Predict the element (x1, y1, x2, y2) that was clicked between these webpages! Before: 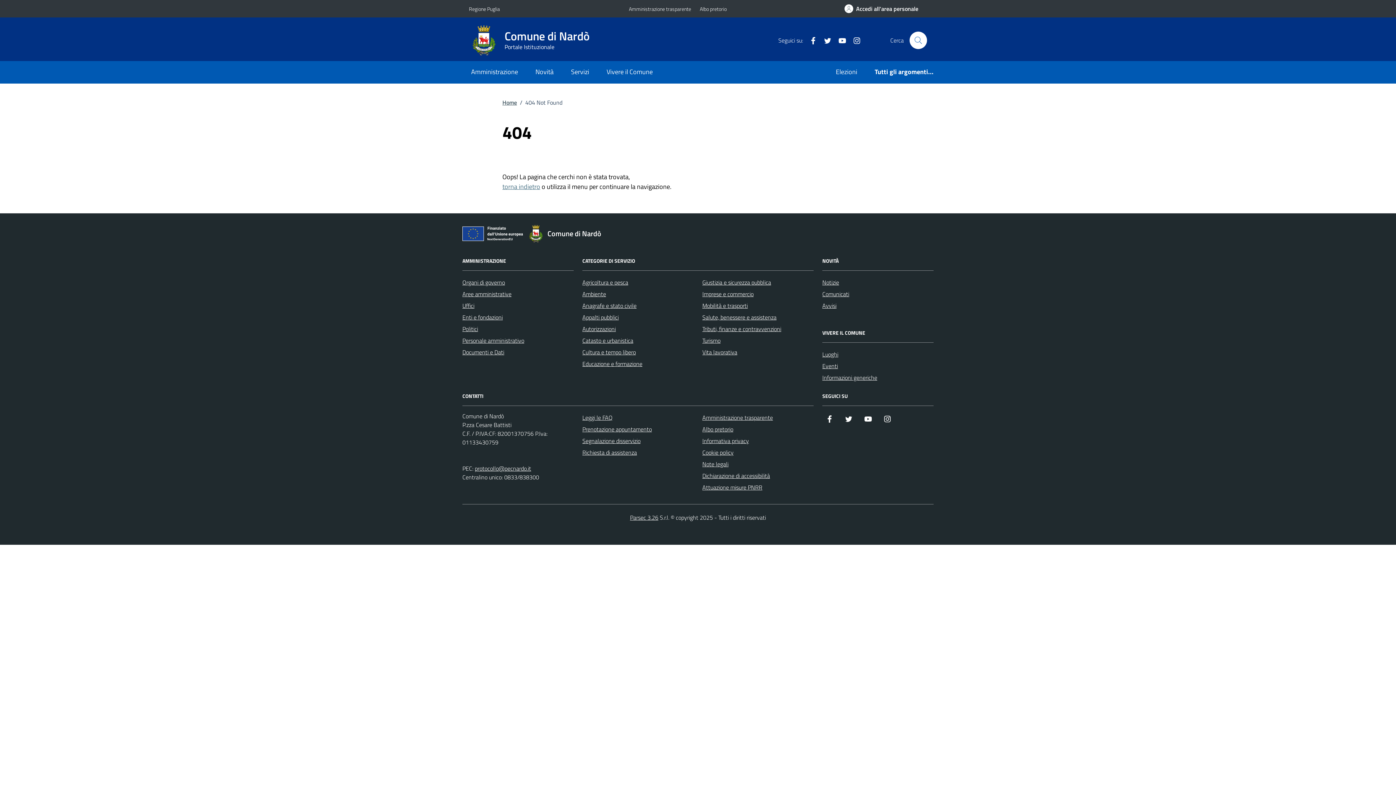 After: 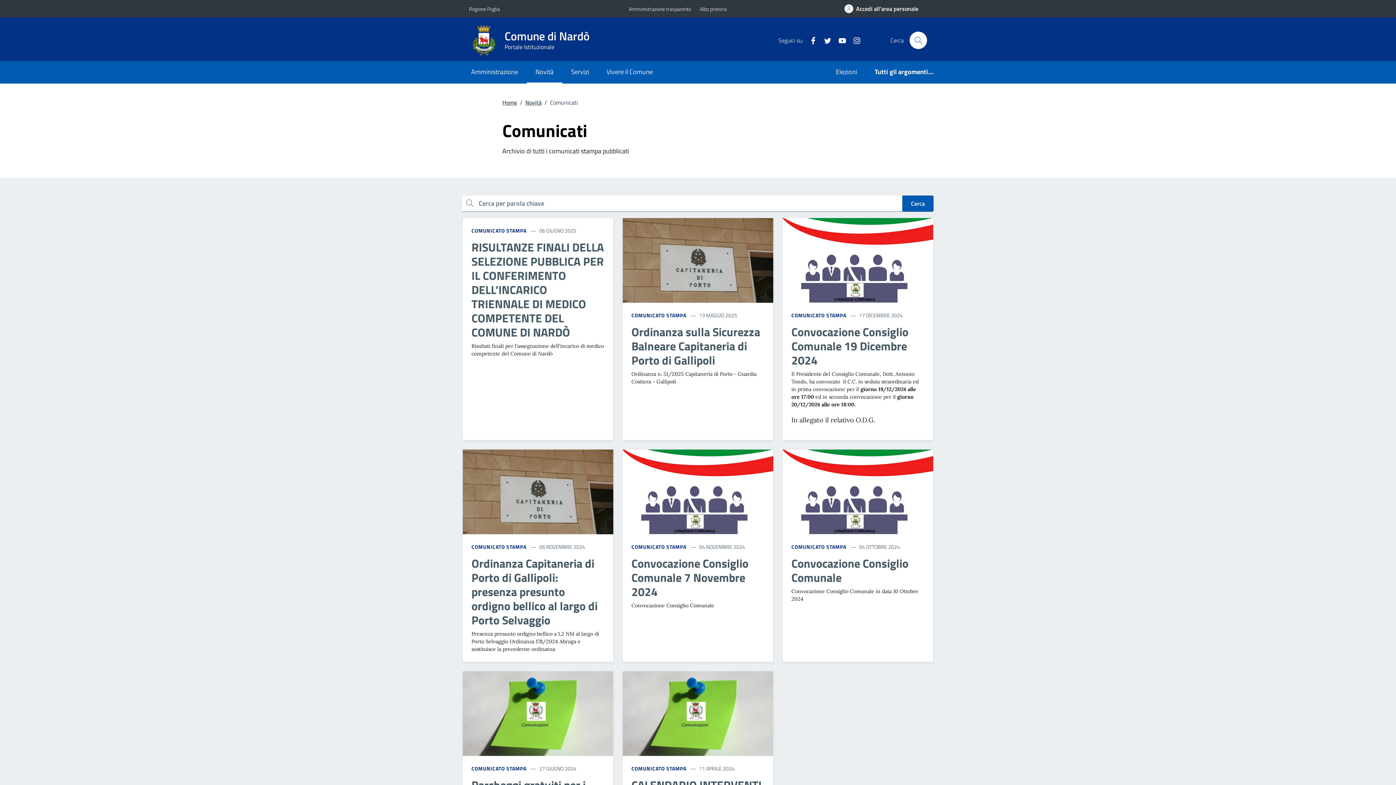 Action: bbox: (822, 288, 849, 299) label: Comunicati